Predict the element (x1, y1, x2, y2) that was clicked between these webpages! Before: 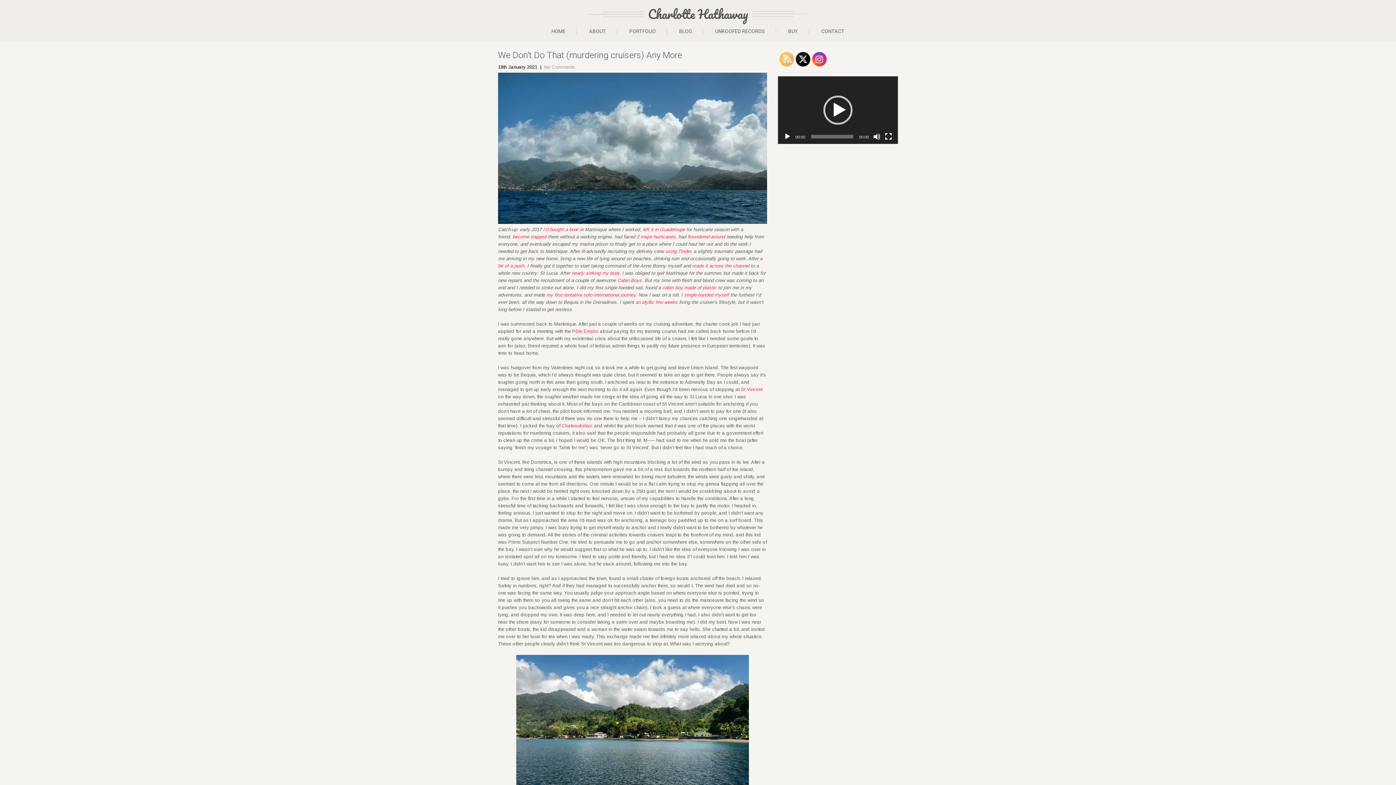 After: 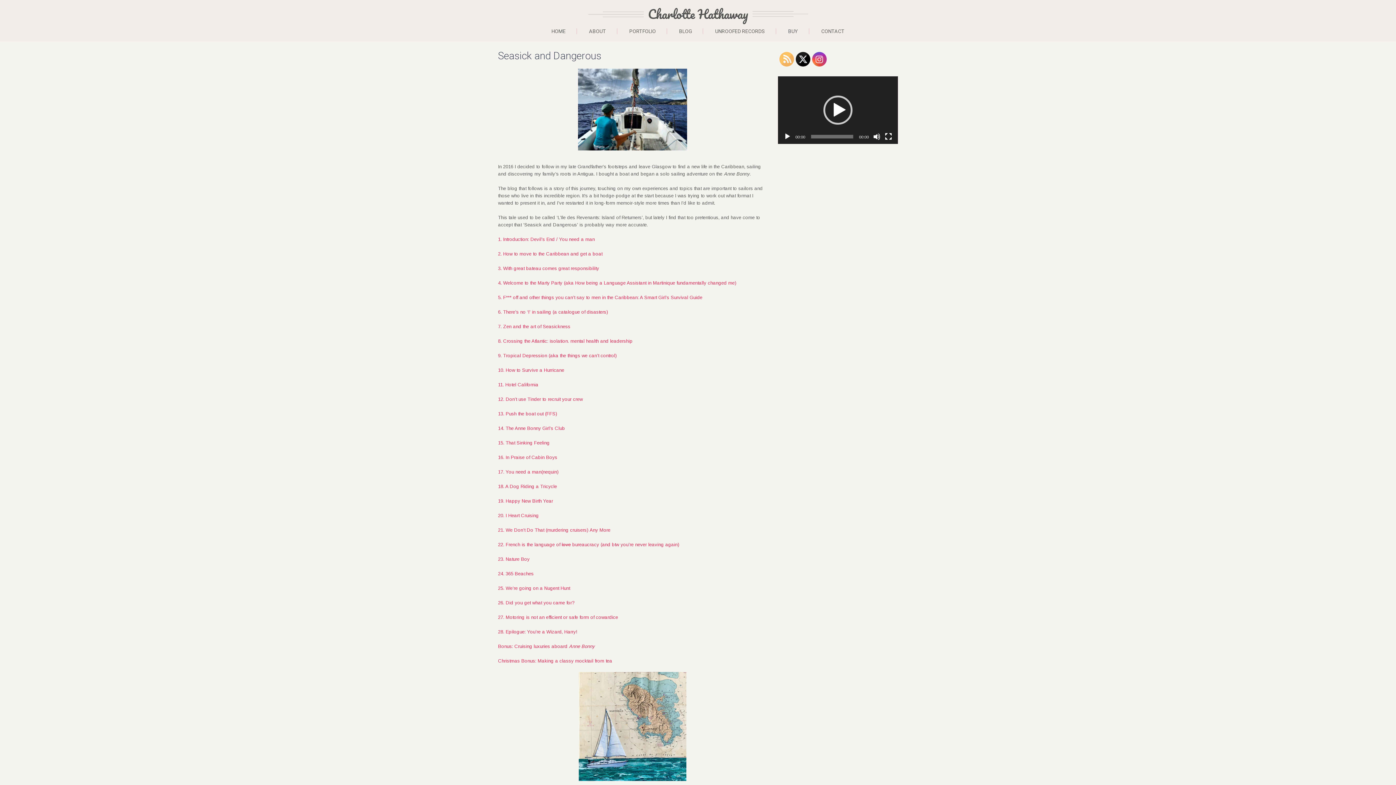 Action: label: single-handed myself bbox: (684, 292, 729, 297)